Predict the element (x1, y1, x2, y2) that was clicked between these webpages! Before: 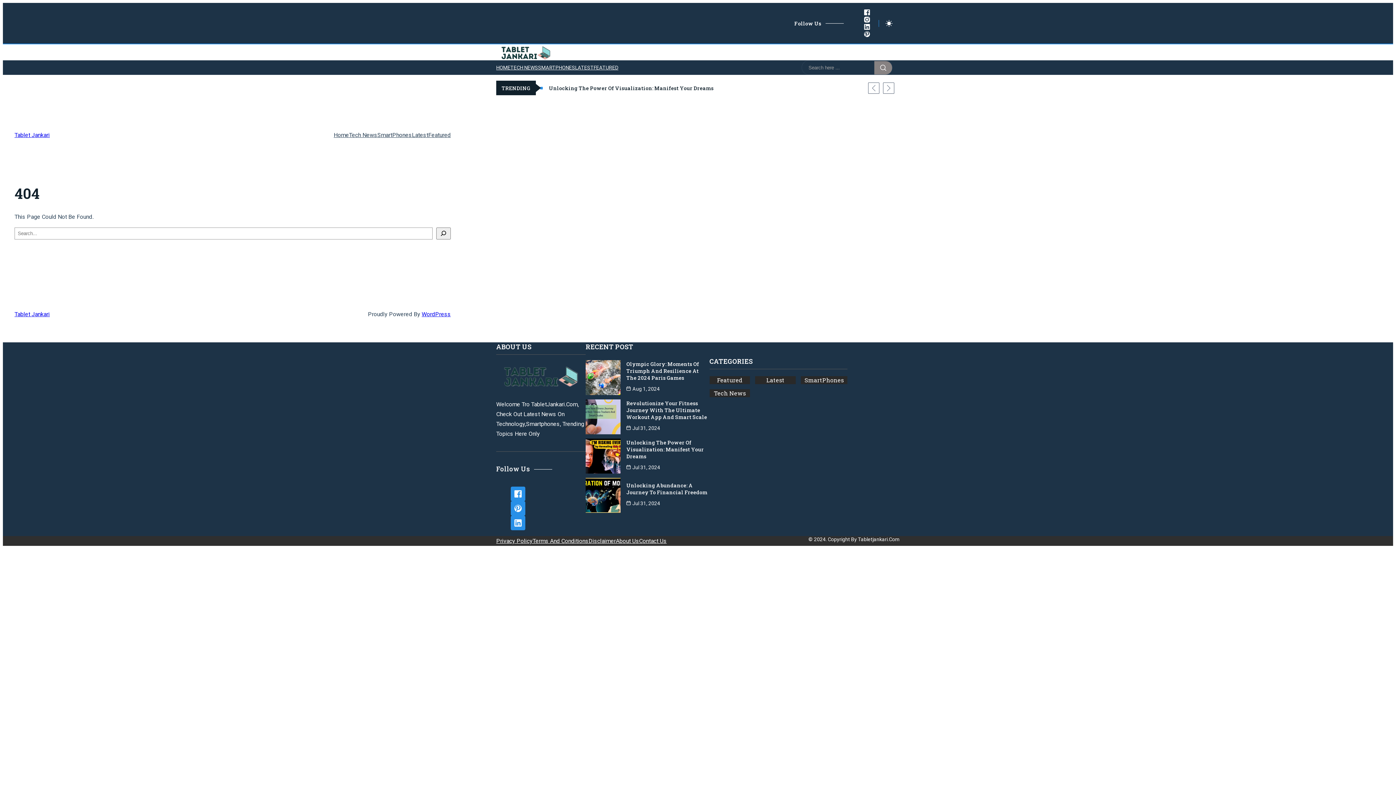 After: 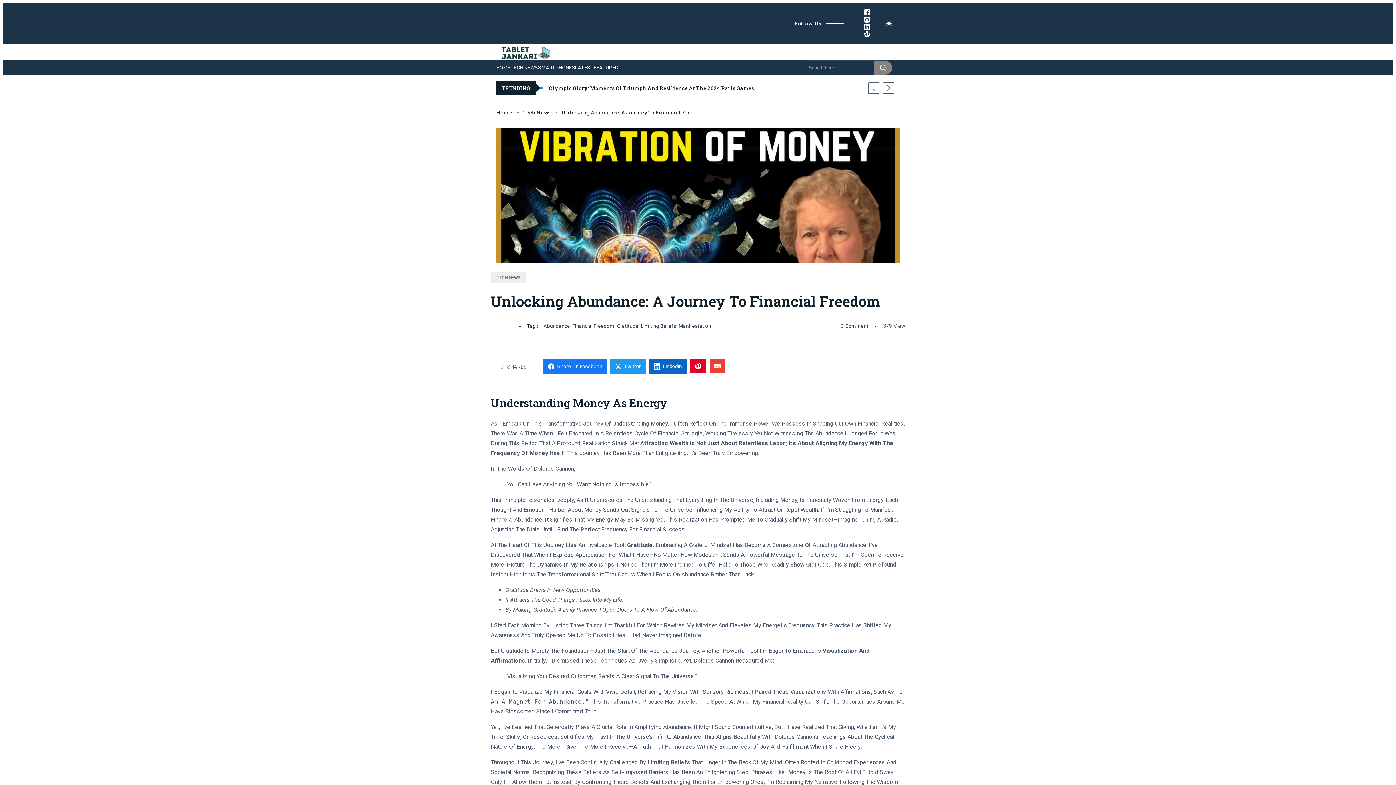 Action: bbox: (585, 478, 620, 512)